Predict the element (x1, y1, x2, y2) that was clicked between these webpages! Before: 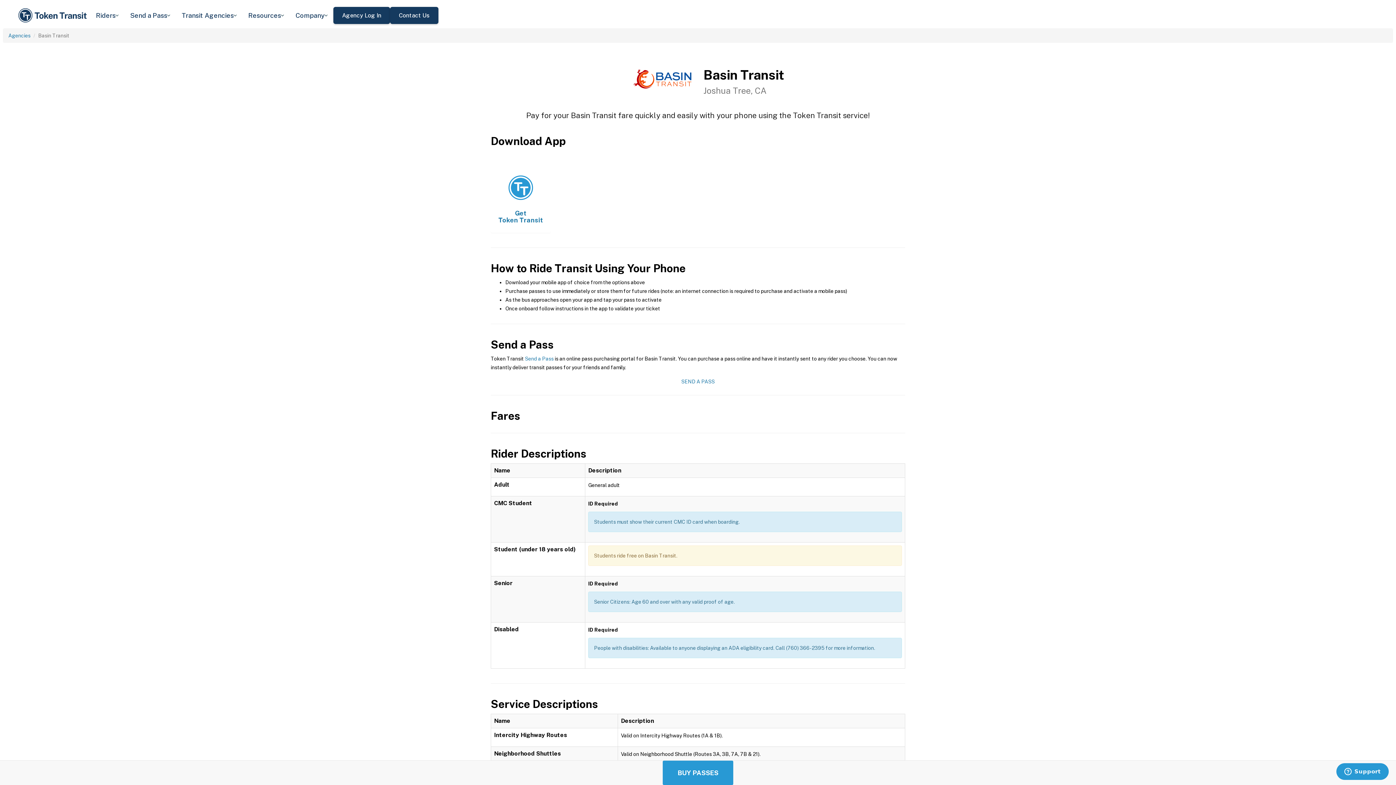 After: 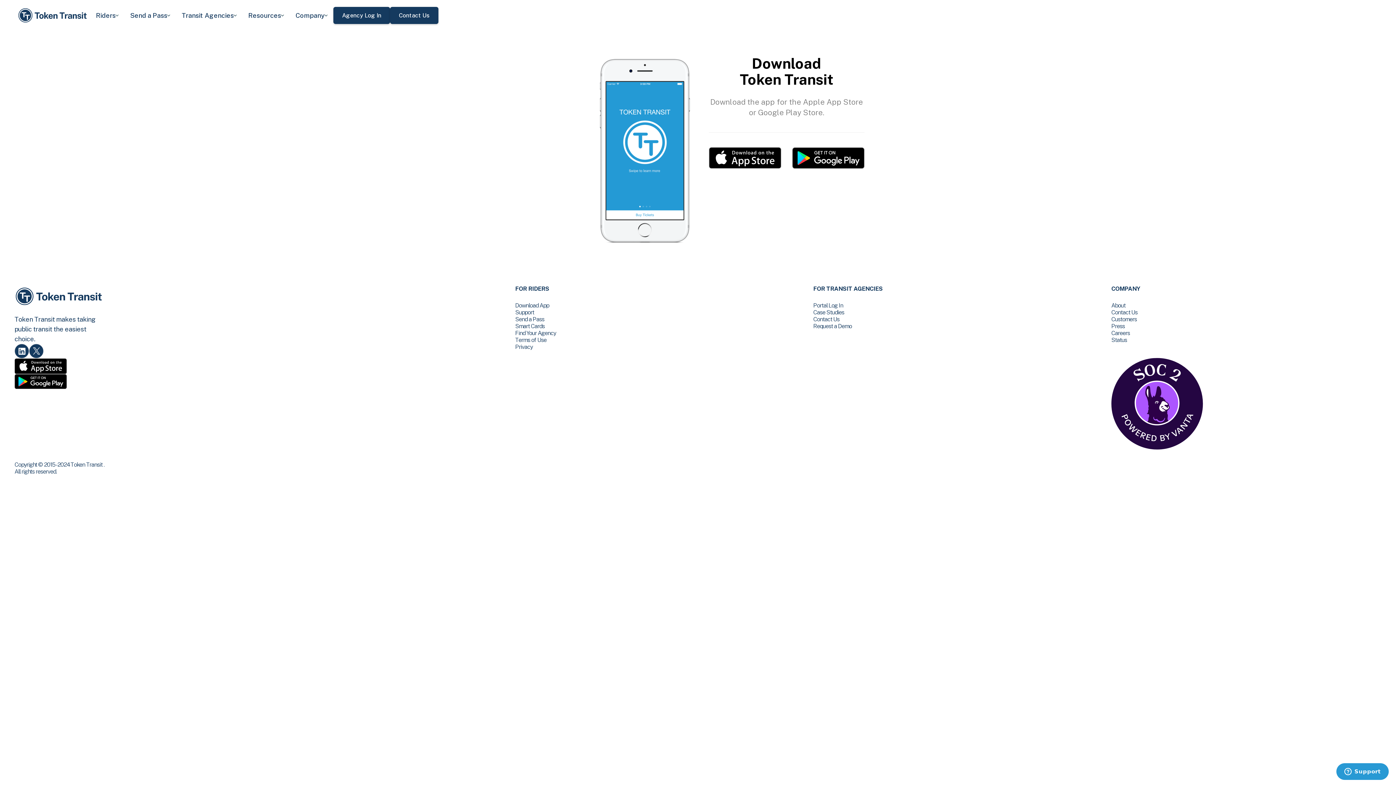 Action: bbox: (490, 150, 550, 233) label: ​
Get Token Transit